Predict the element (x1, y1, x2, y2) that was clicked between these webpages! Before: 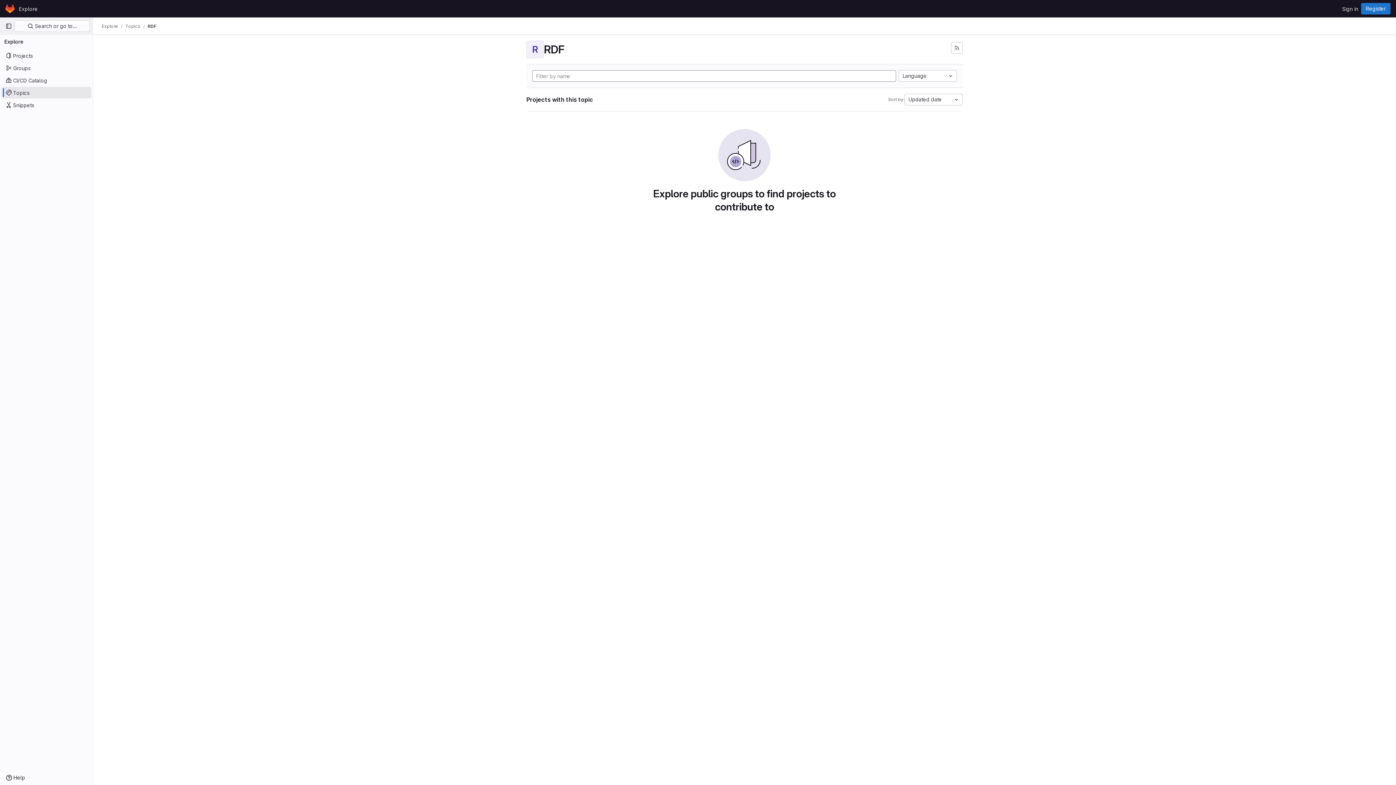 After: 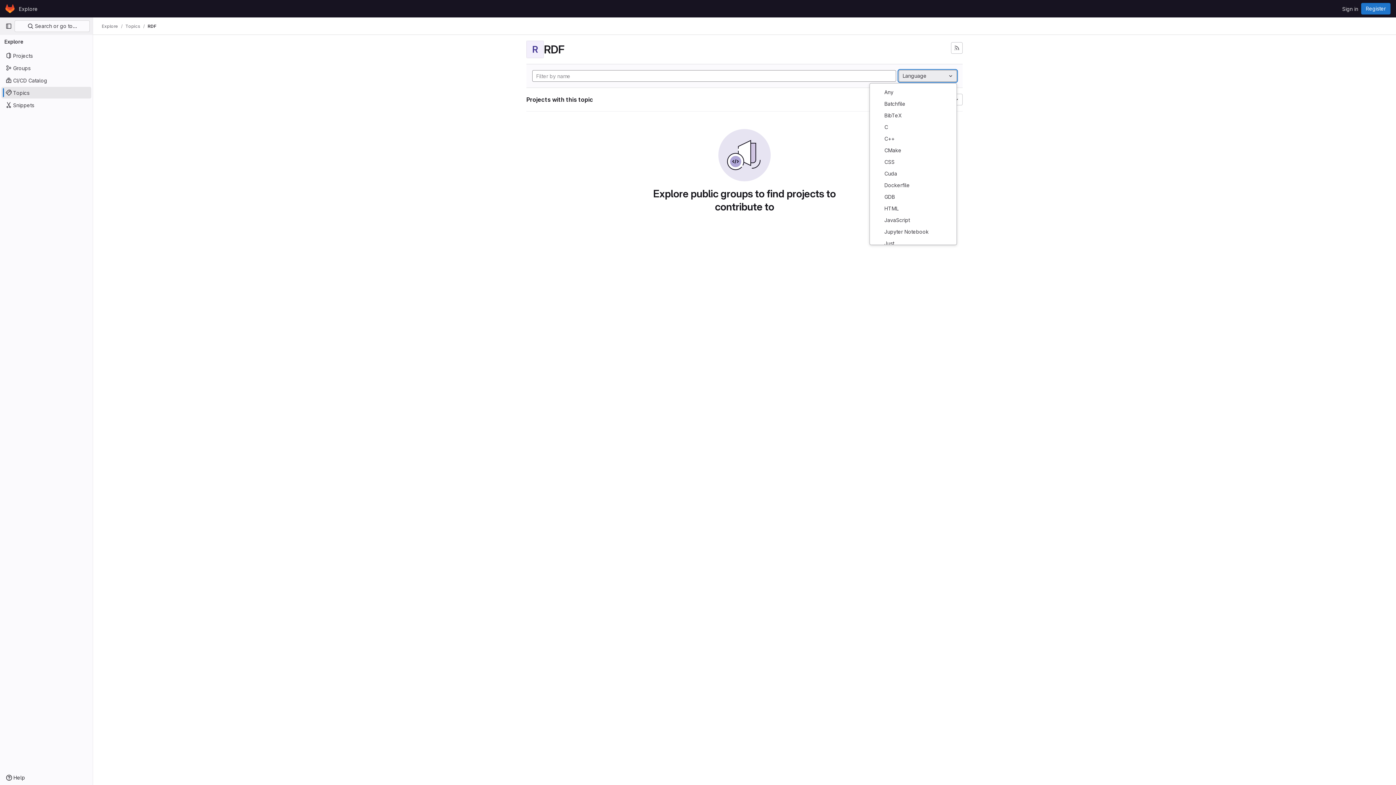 Action: bbox: (898, 70, 957, 81) label: Language